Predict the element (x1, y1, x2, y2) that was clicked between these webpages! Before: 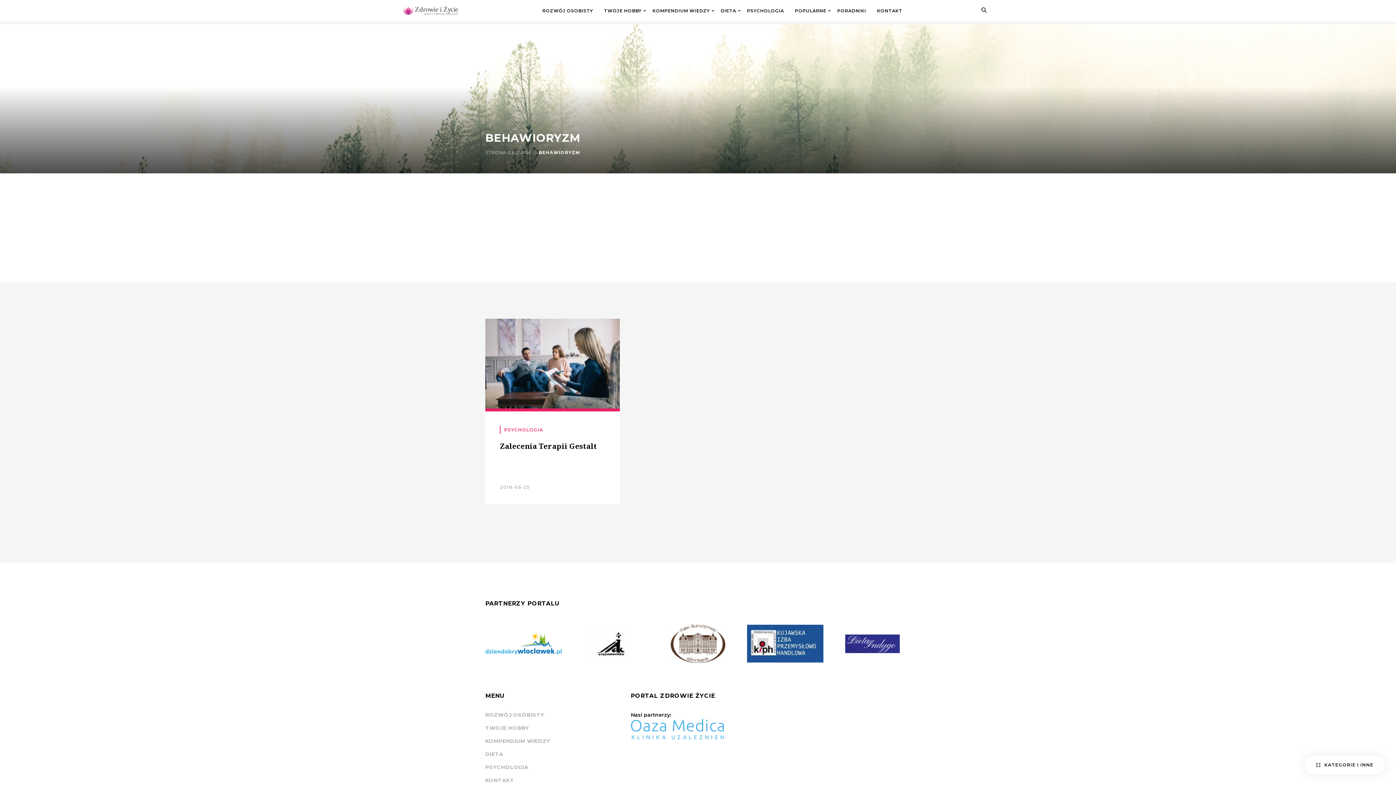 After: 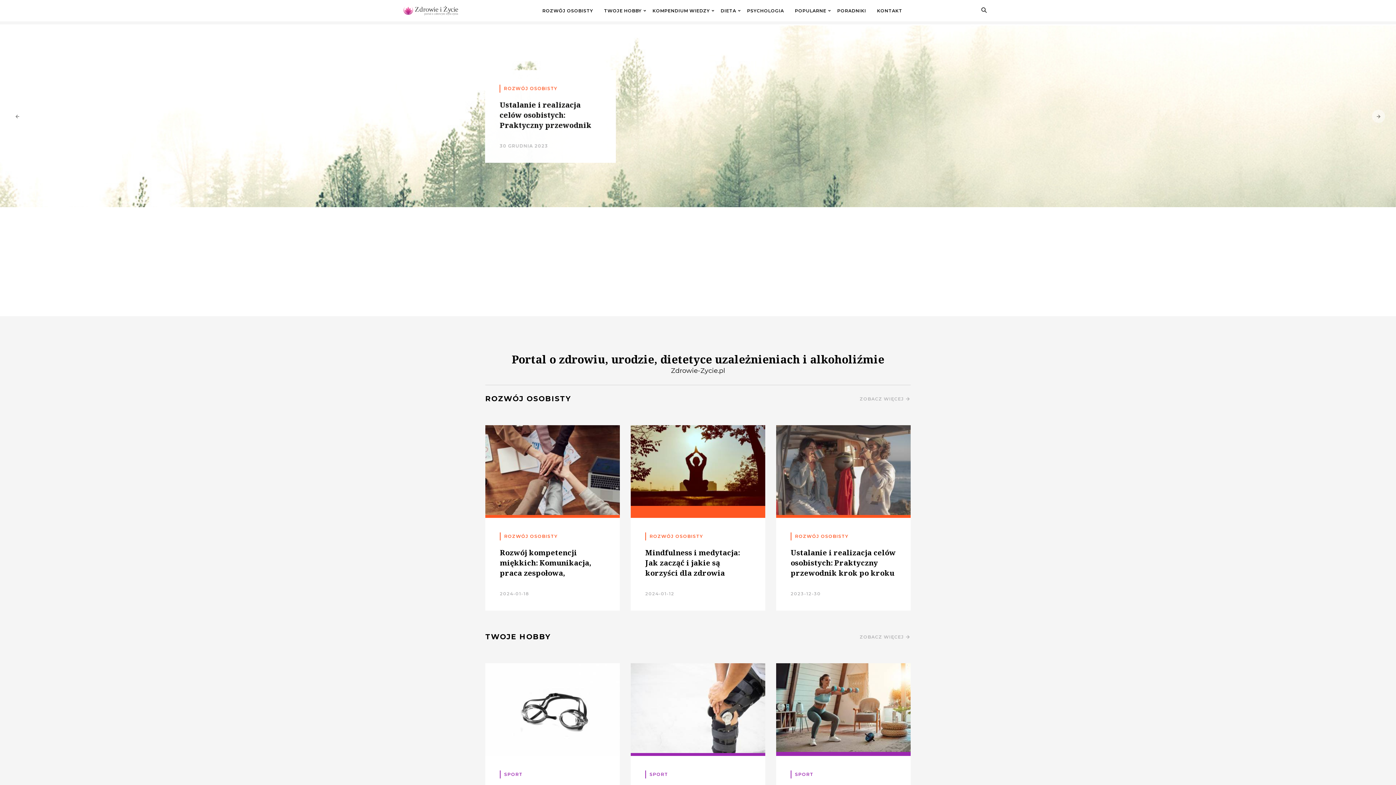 Action: bbox: (485, 150, 531, 155) label: STRONA GŁÓWNA